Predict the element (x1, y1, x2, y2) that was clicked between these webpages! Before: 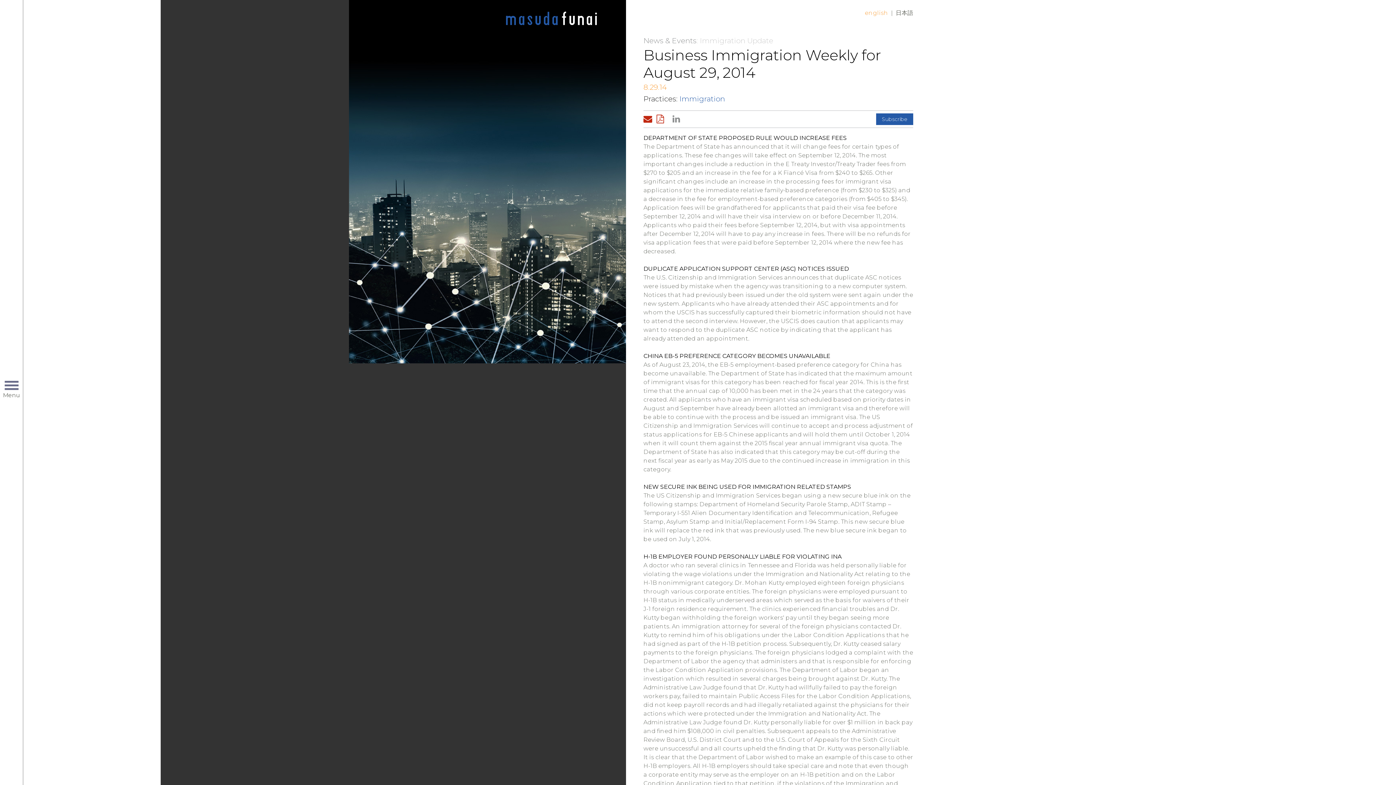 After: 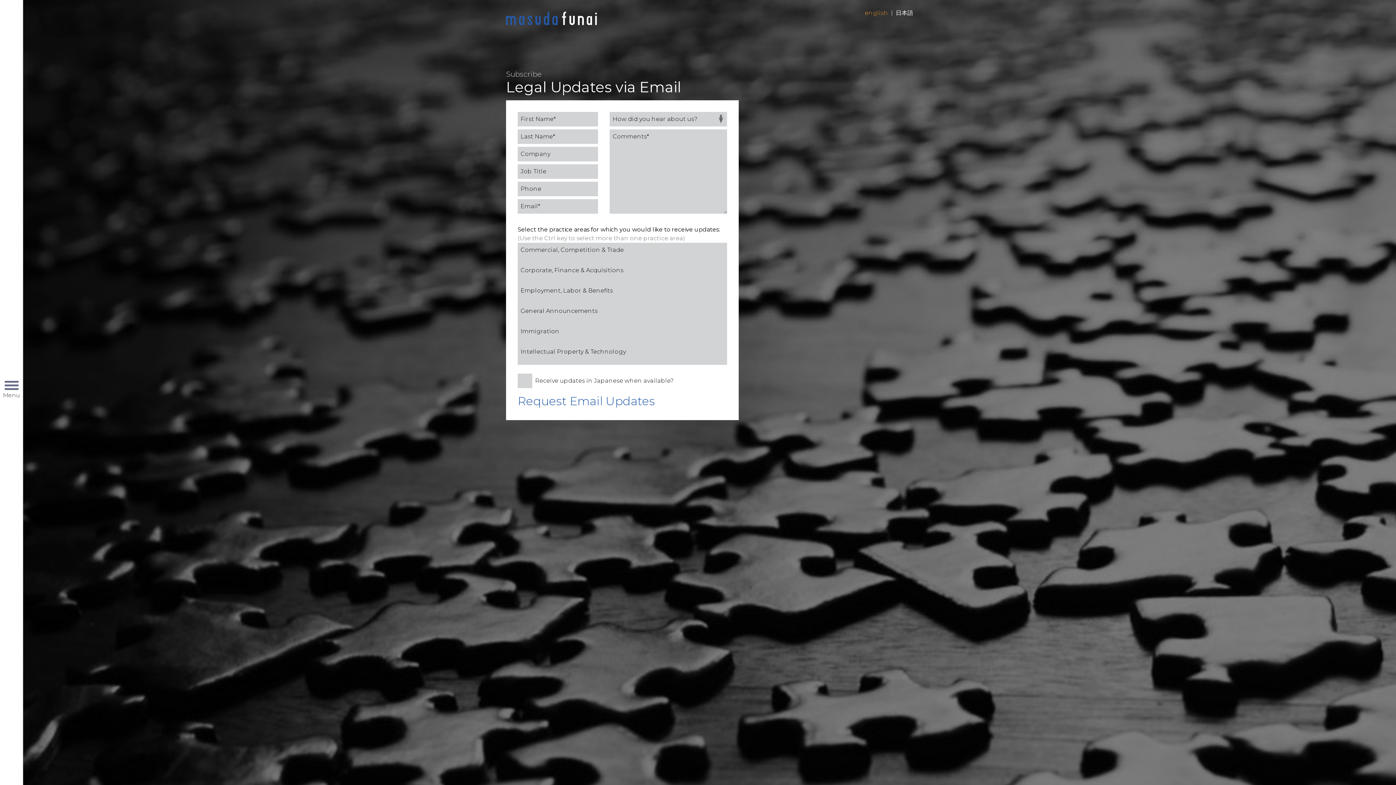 Action: label: Subscribe bbox: (876, 113, 913, 125)